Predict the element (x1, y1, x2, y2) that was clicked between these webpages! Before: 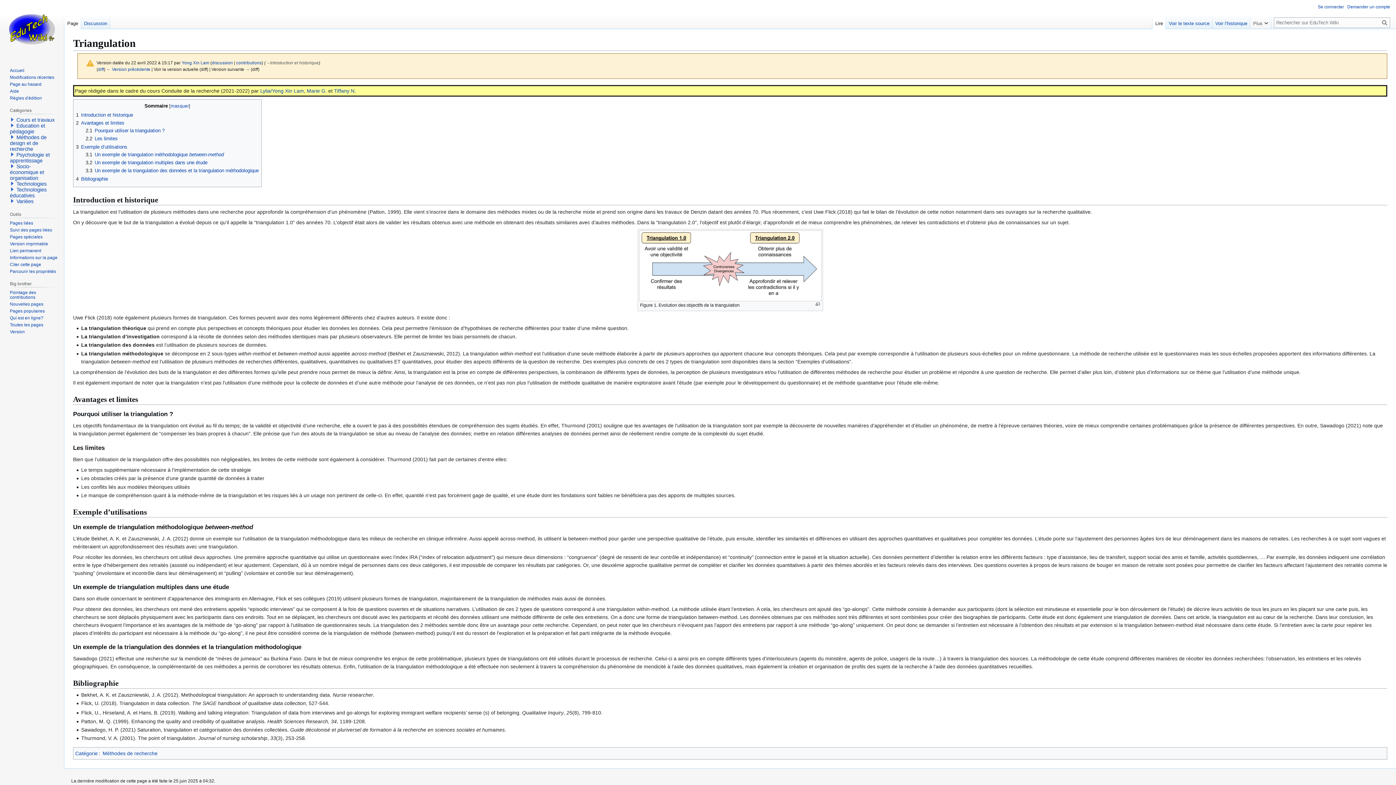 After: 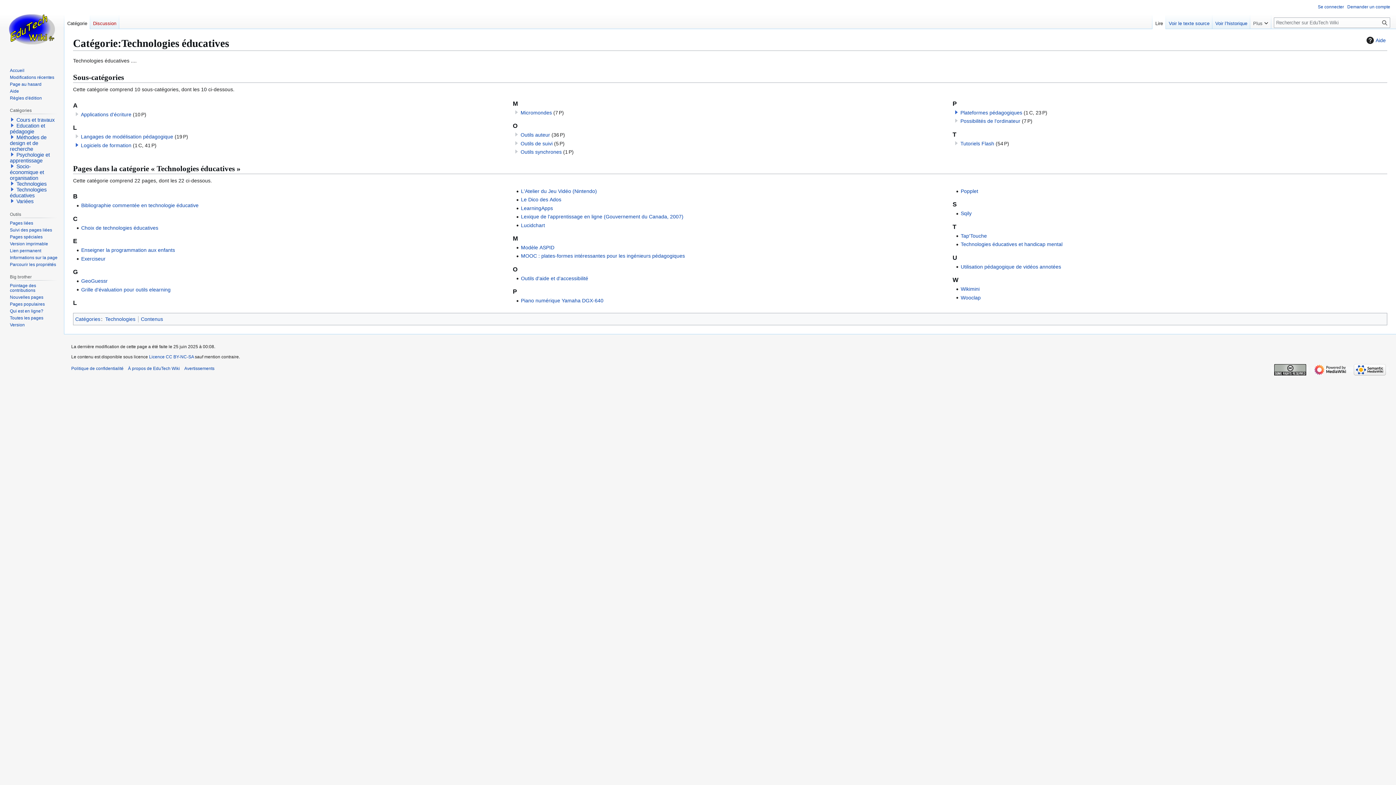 Action: label: Technologies éducatives bbox: (9, 187, 46, 198)